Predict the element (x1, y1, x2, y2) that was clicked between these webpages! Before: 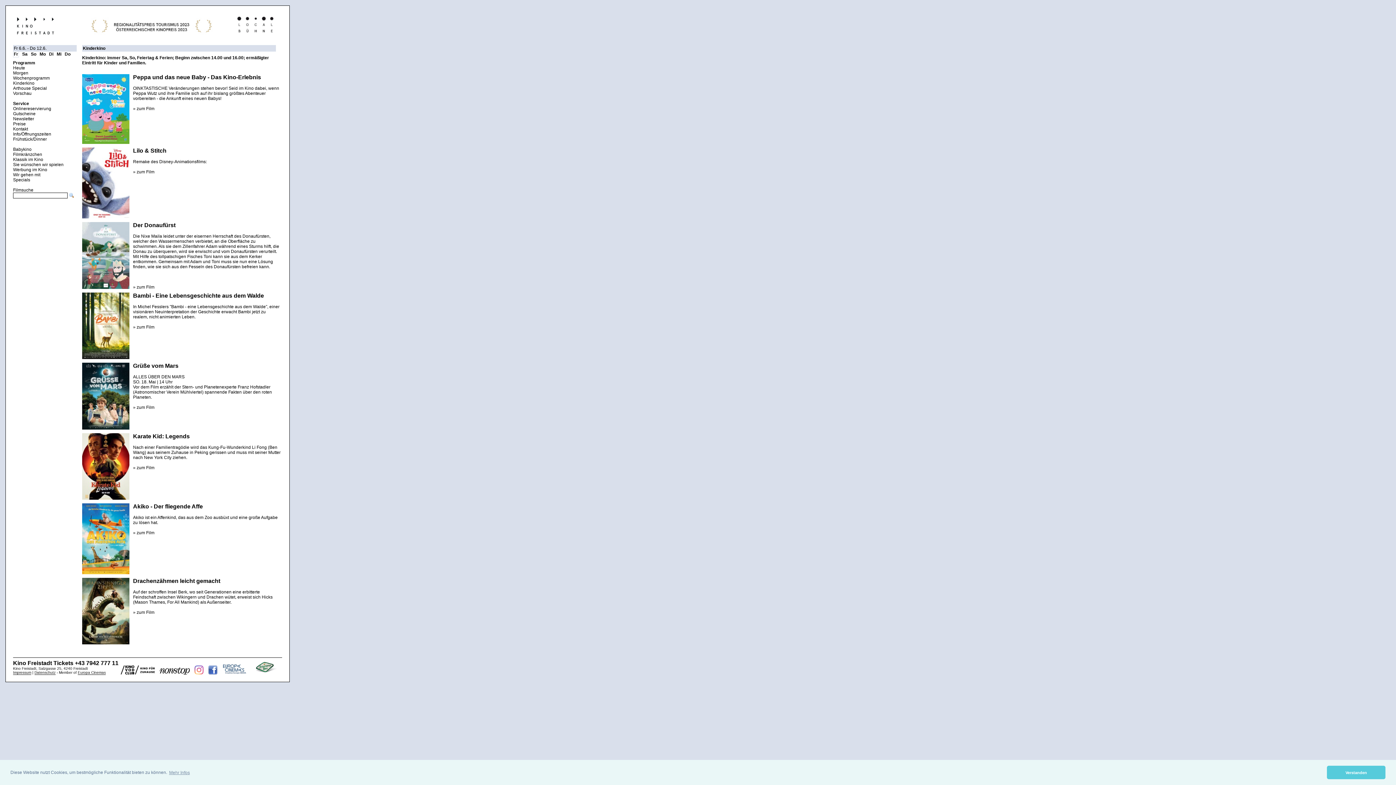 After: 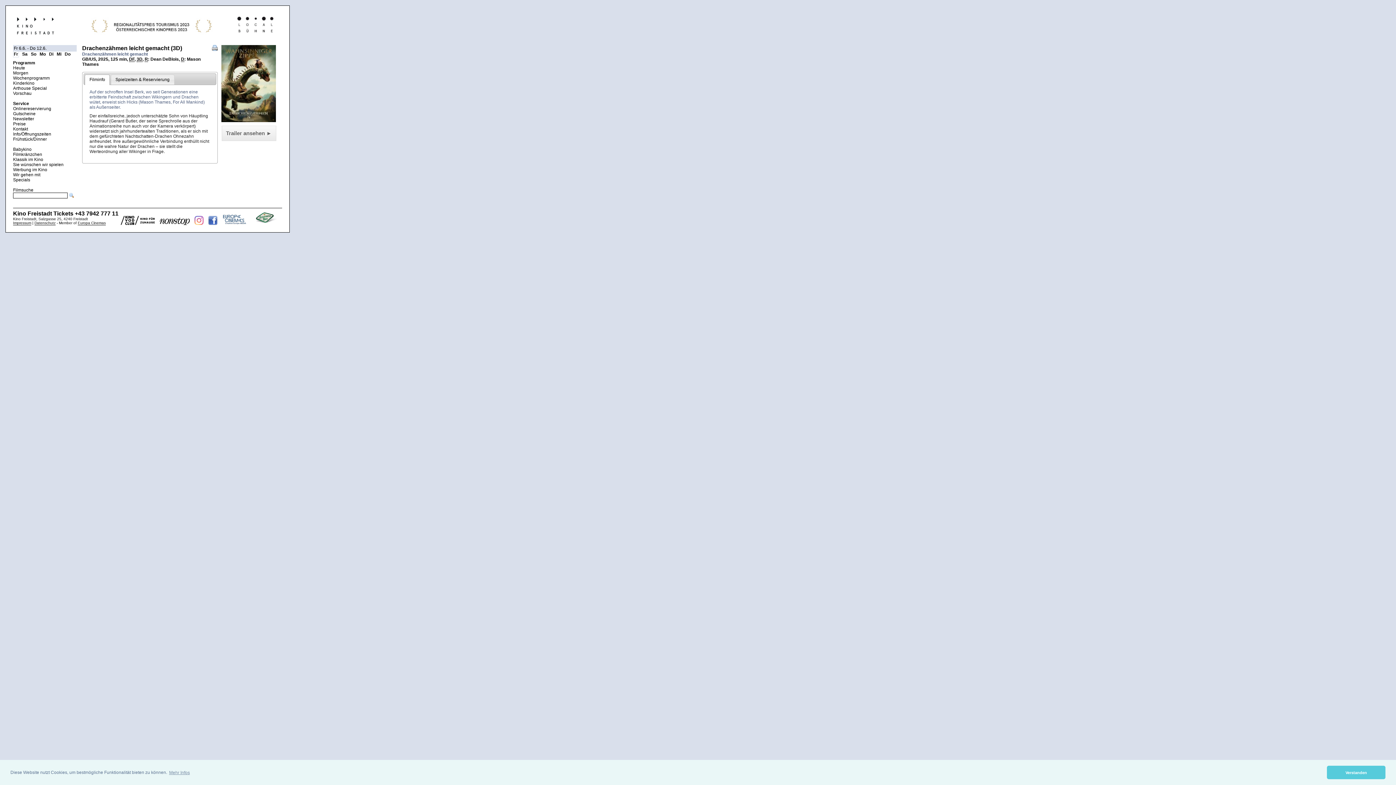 Action: bbox: (133, 610, 154, 615) label: » zum Film